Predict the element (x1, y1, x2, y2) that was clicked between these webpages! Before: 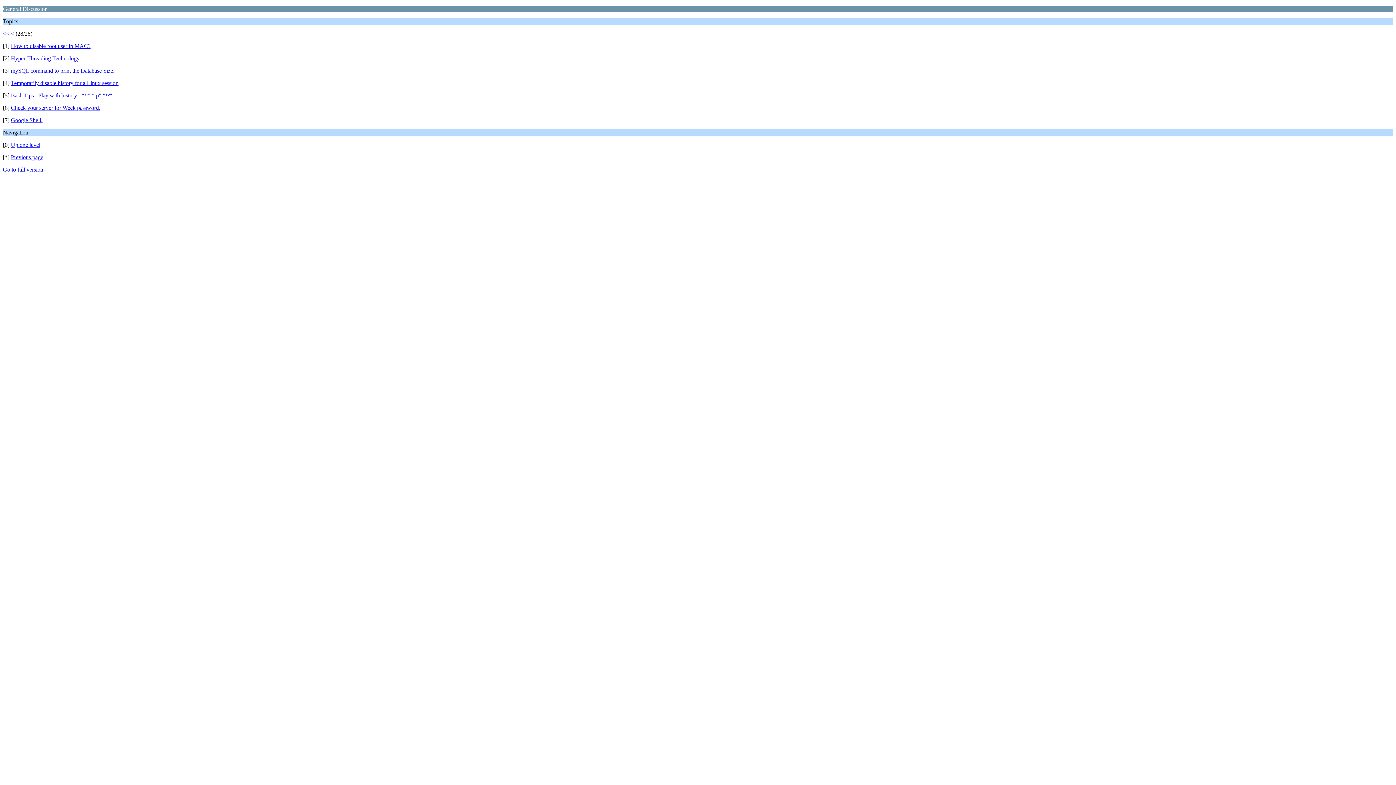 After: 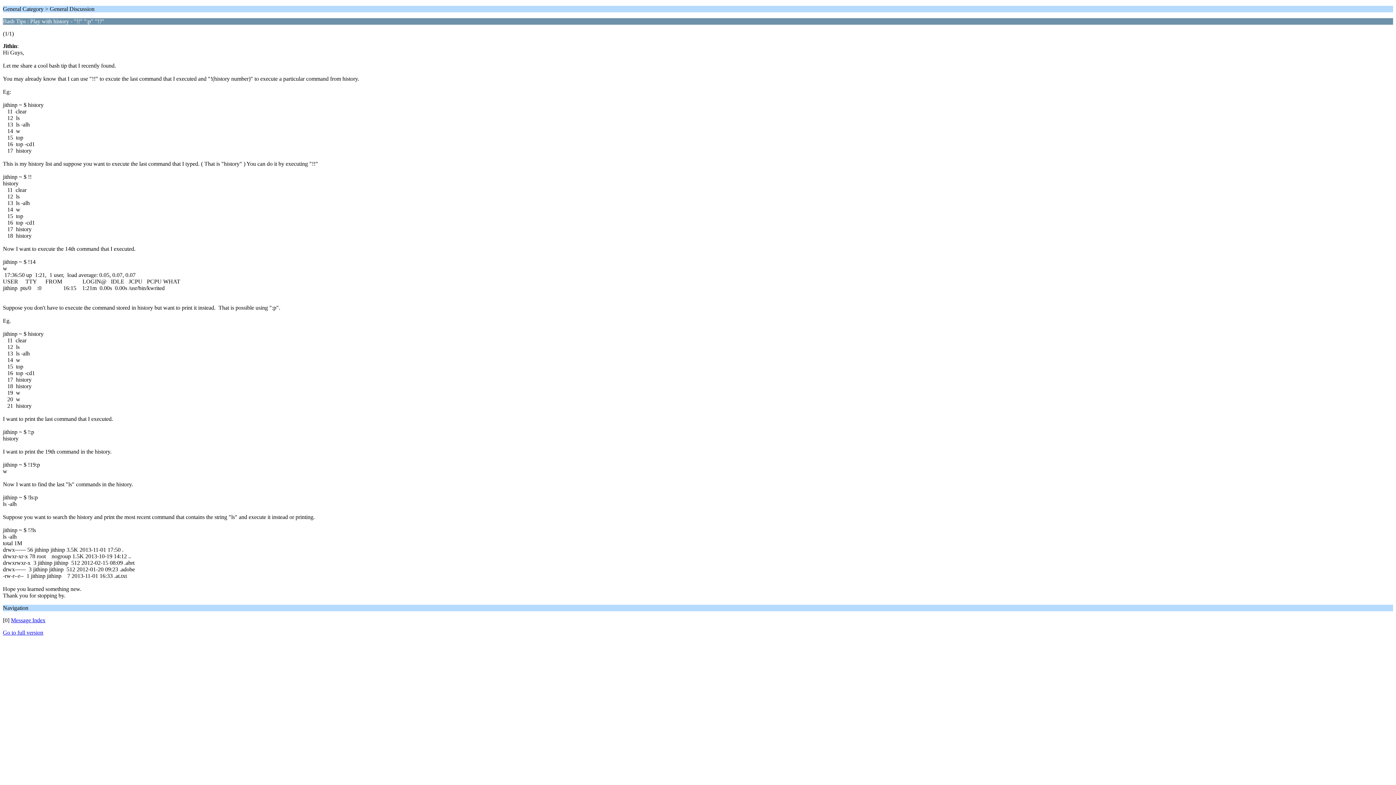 Action: bbox: (10, 92, 112, 98) label: Bash Tips : Play with history - "!!" ":p" "!?"